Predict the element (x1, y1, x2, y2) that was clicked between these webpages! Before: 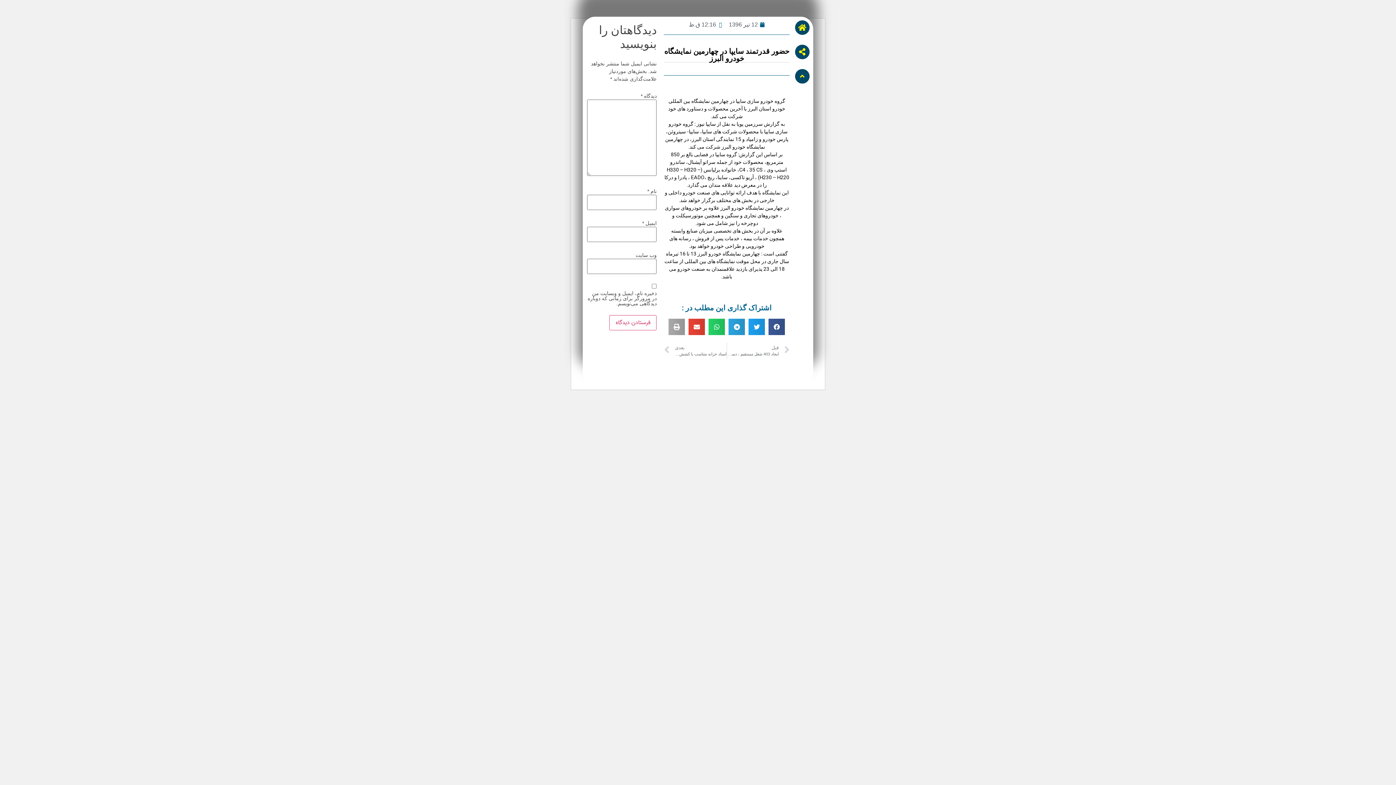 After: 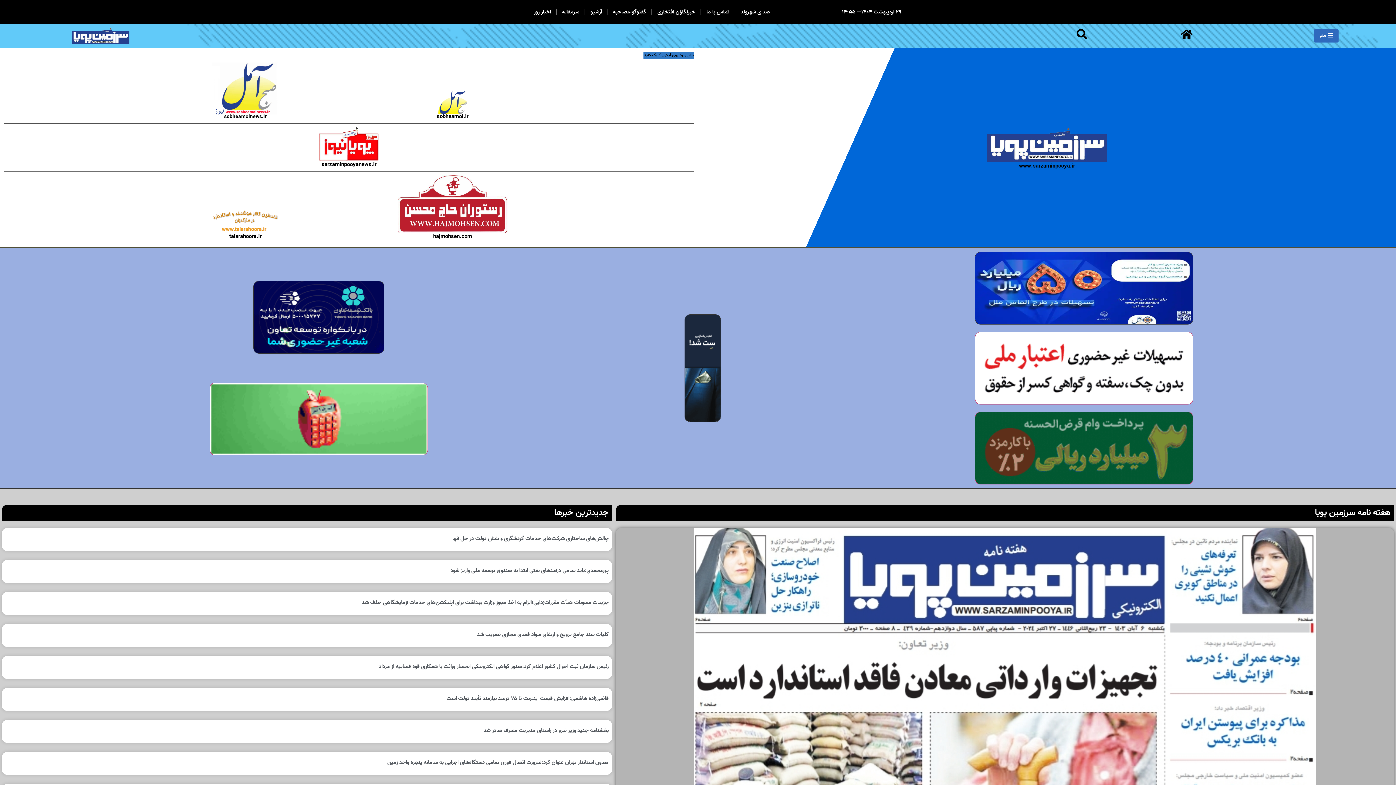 Action: bbox: (795, 20, 809, 34)